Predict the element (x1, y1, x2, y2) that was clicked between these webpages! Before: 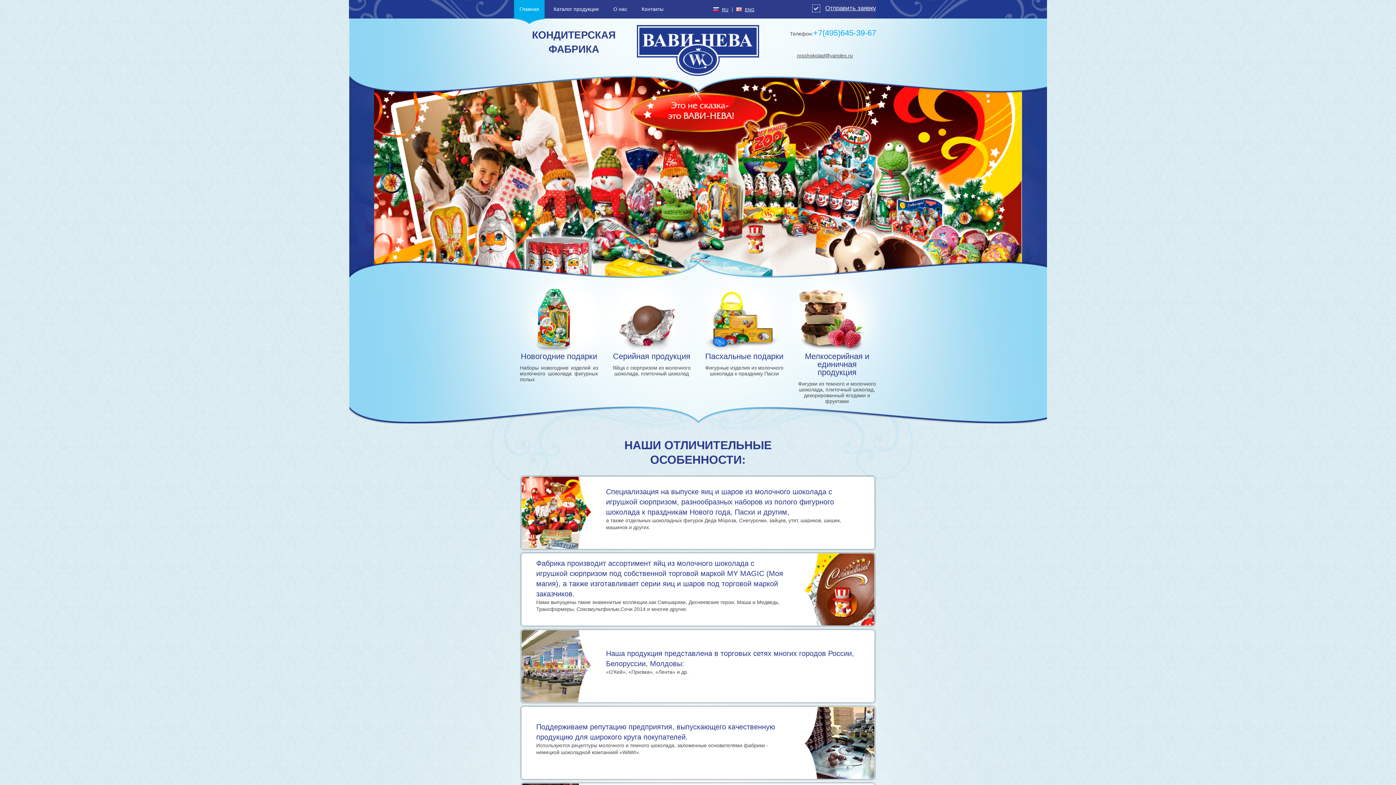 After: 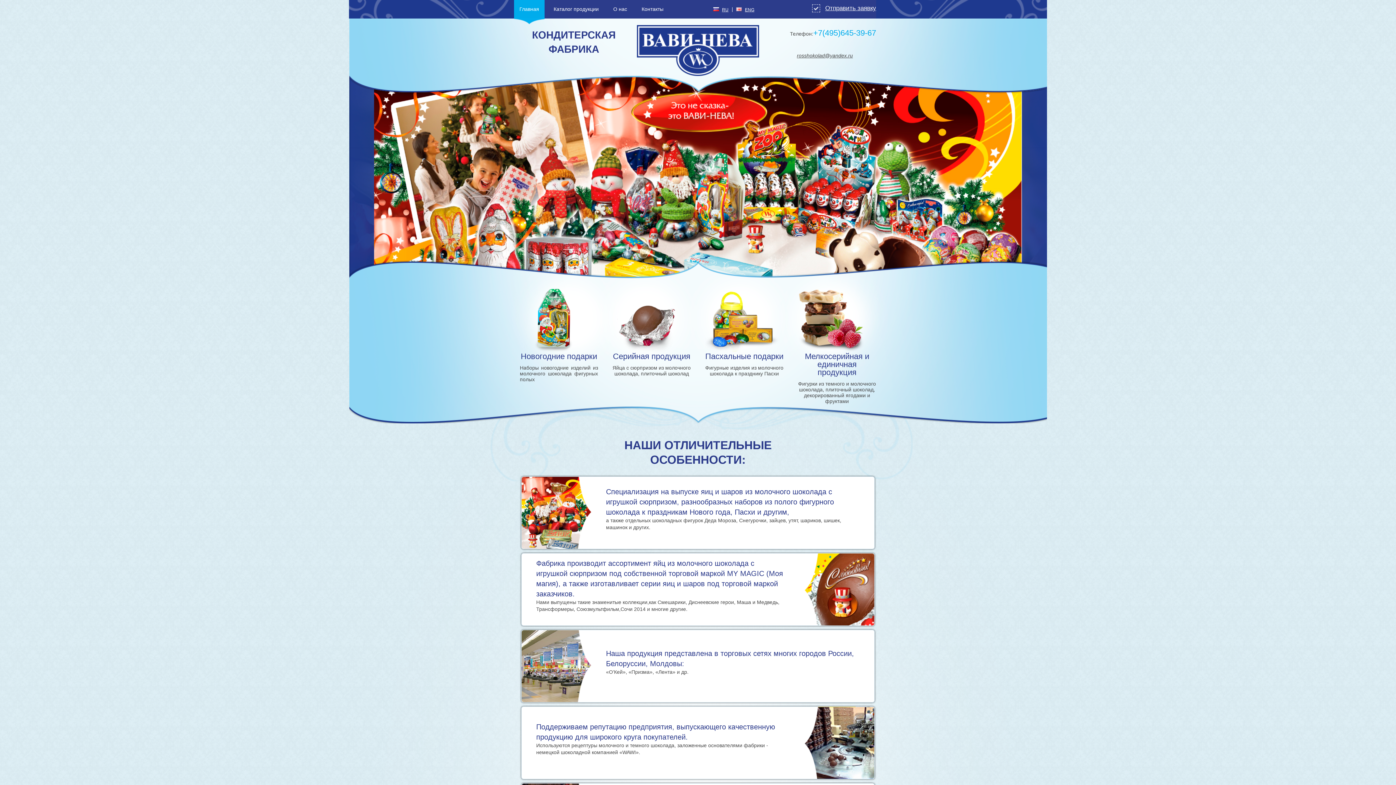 Action: bbox: (514, 0, 544, 18) label: Главная